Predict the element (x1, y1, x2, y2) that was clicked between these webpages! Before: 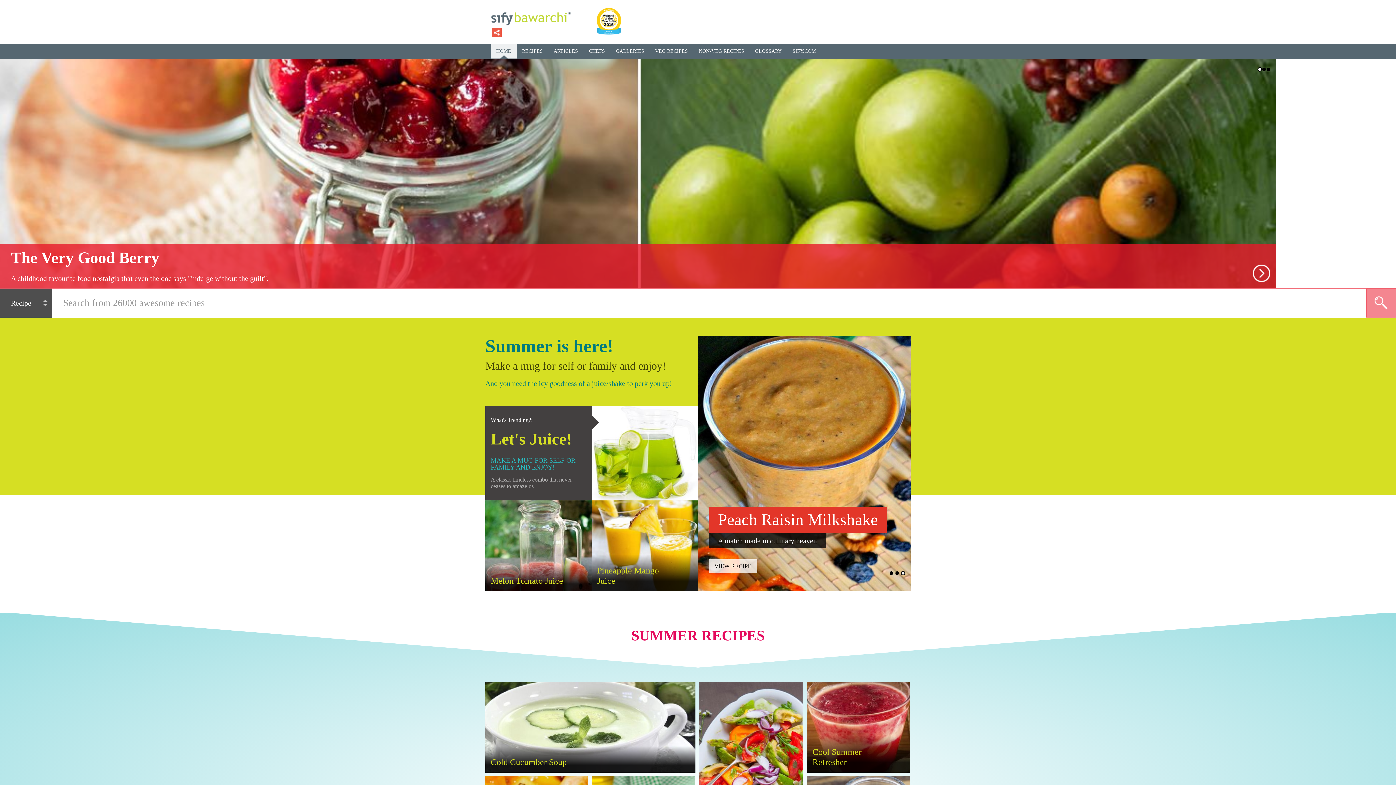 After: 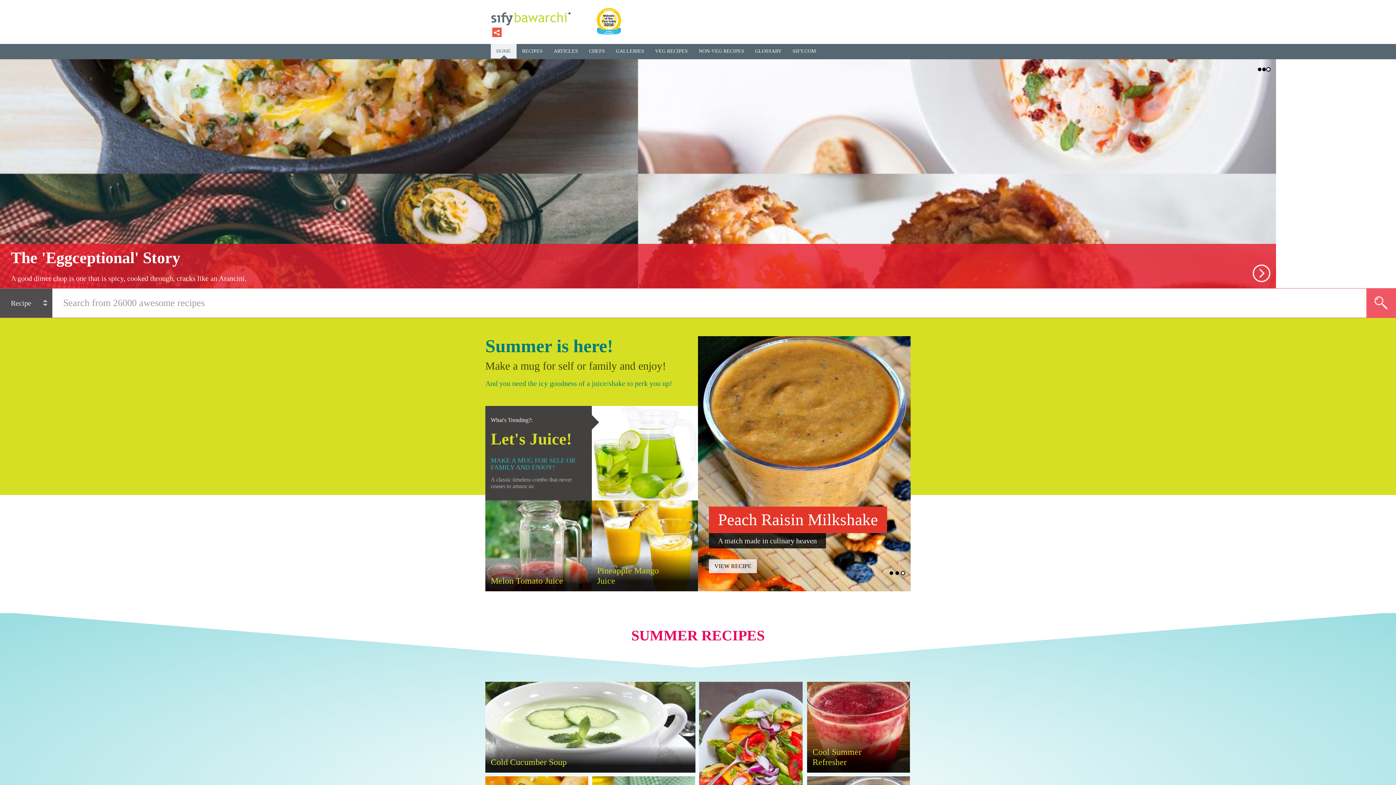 Action: bbox: (1366, 288, 1396, 317)